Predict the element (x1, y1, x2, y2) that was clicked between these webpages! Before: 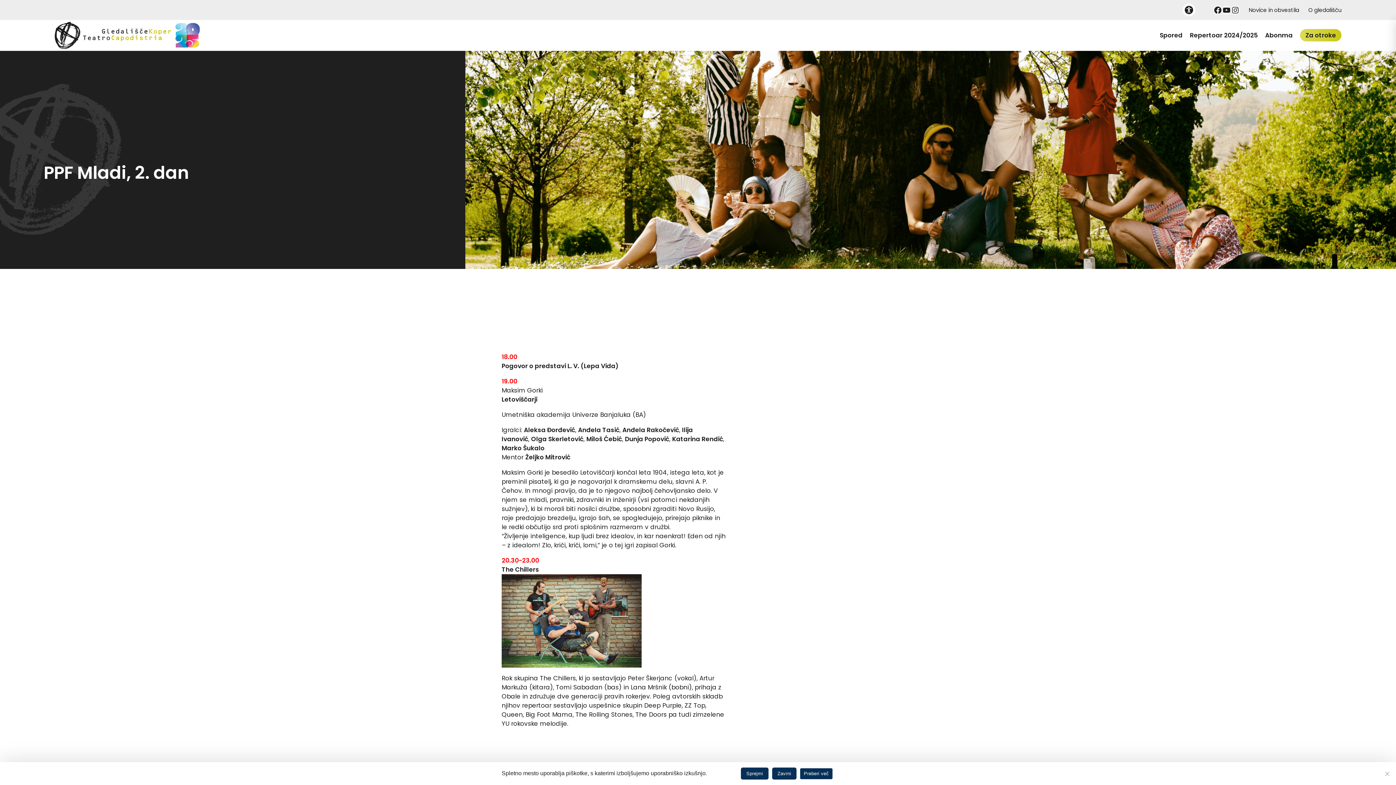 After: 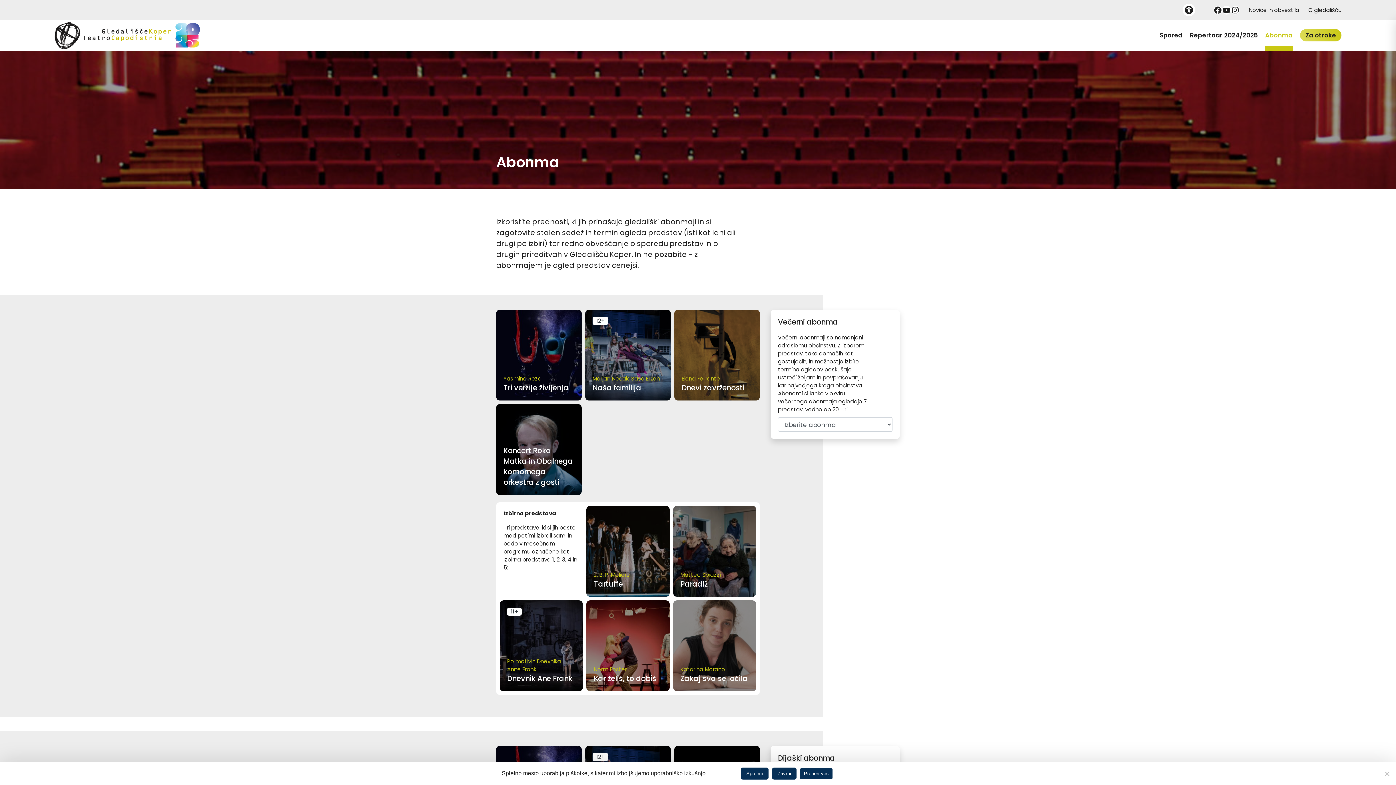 Action: label: Abonma bbox: (1265, 30, 1293, 39)